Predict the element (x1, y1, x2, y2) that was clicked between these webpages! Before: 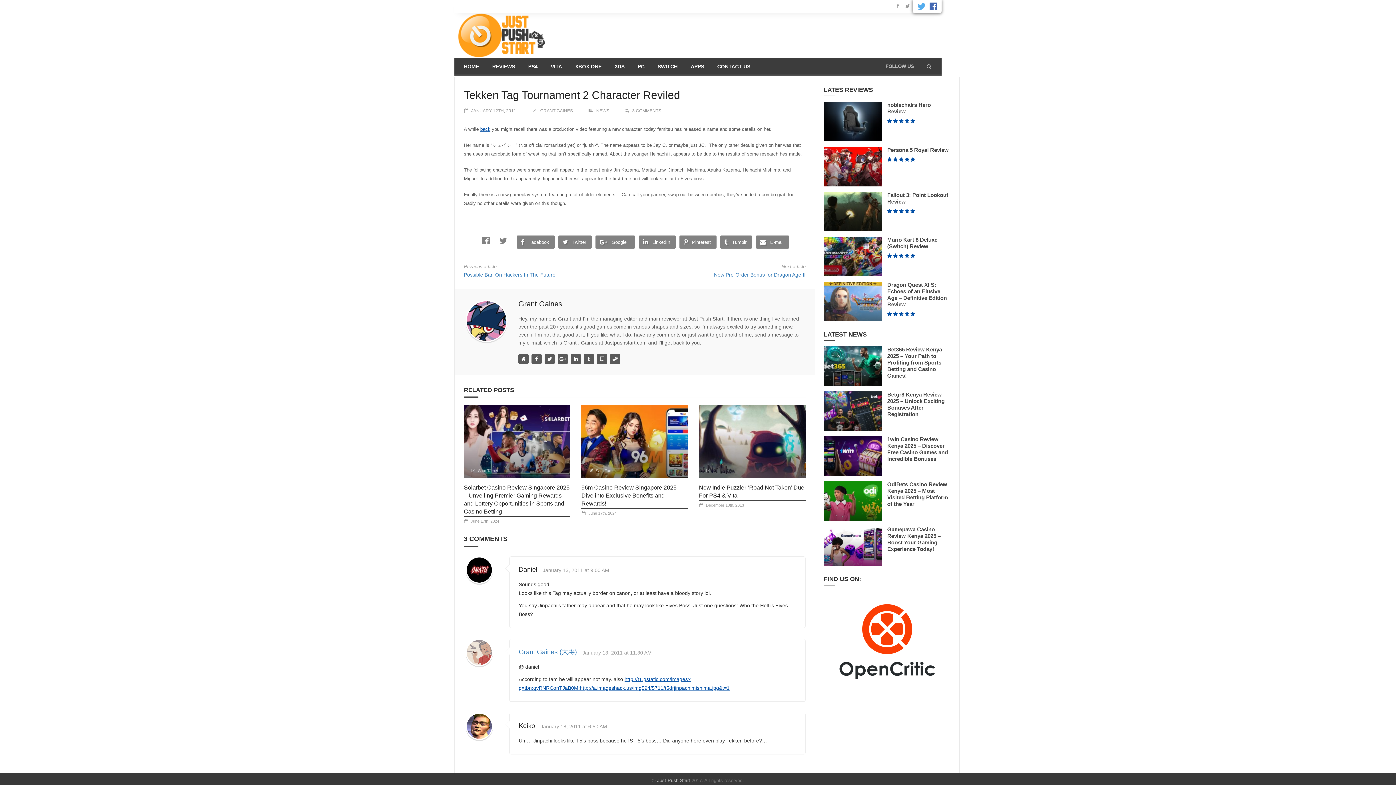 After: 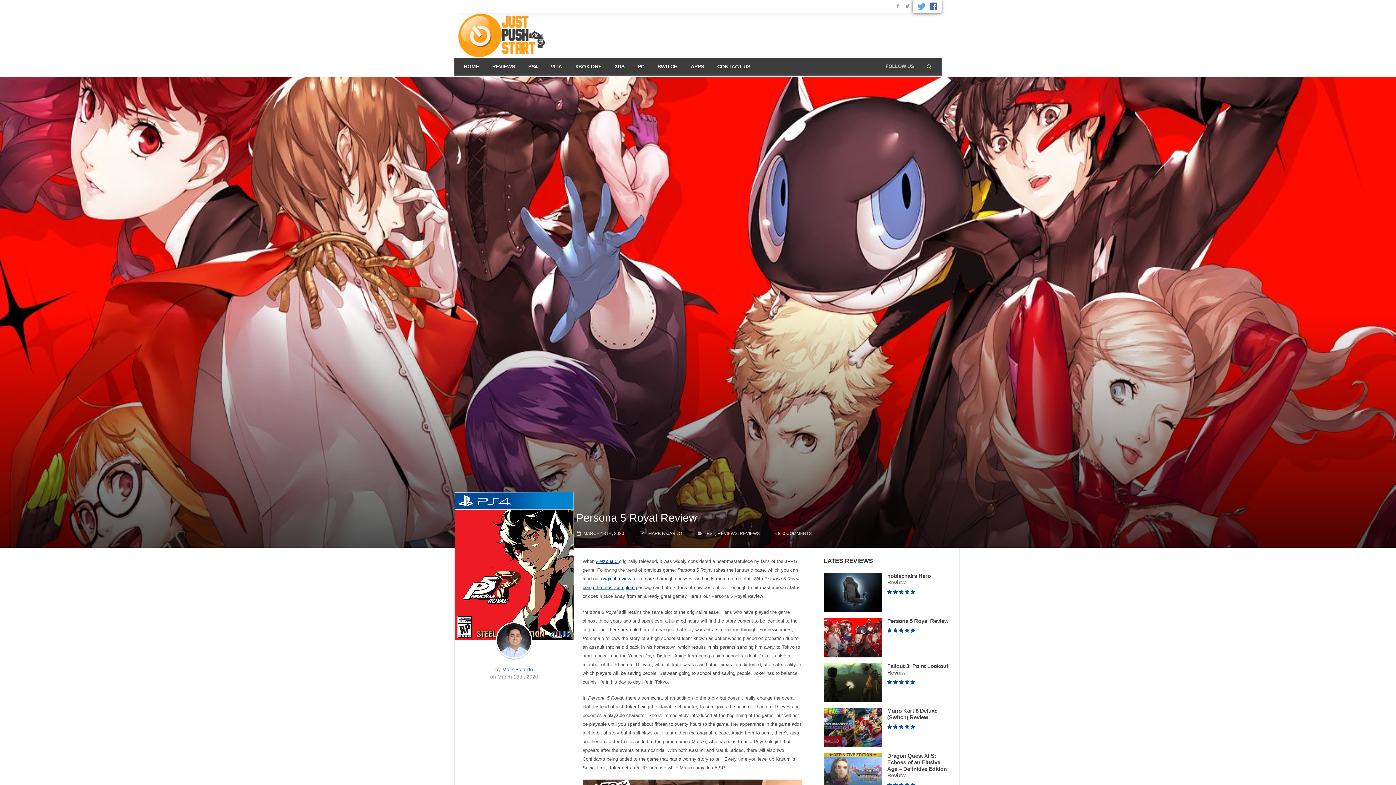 Action: bbox: (887, 146, 948, 153) label: Persona 5 Royal Review